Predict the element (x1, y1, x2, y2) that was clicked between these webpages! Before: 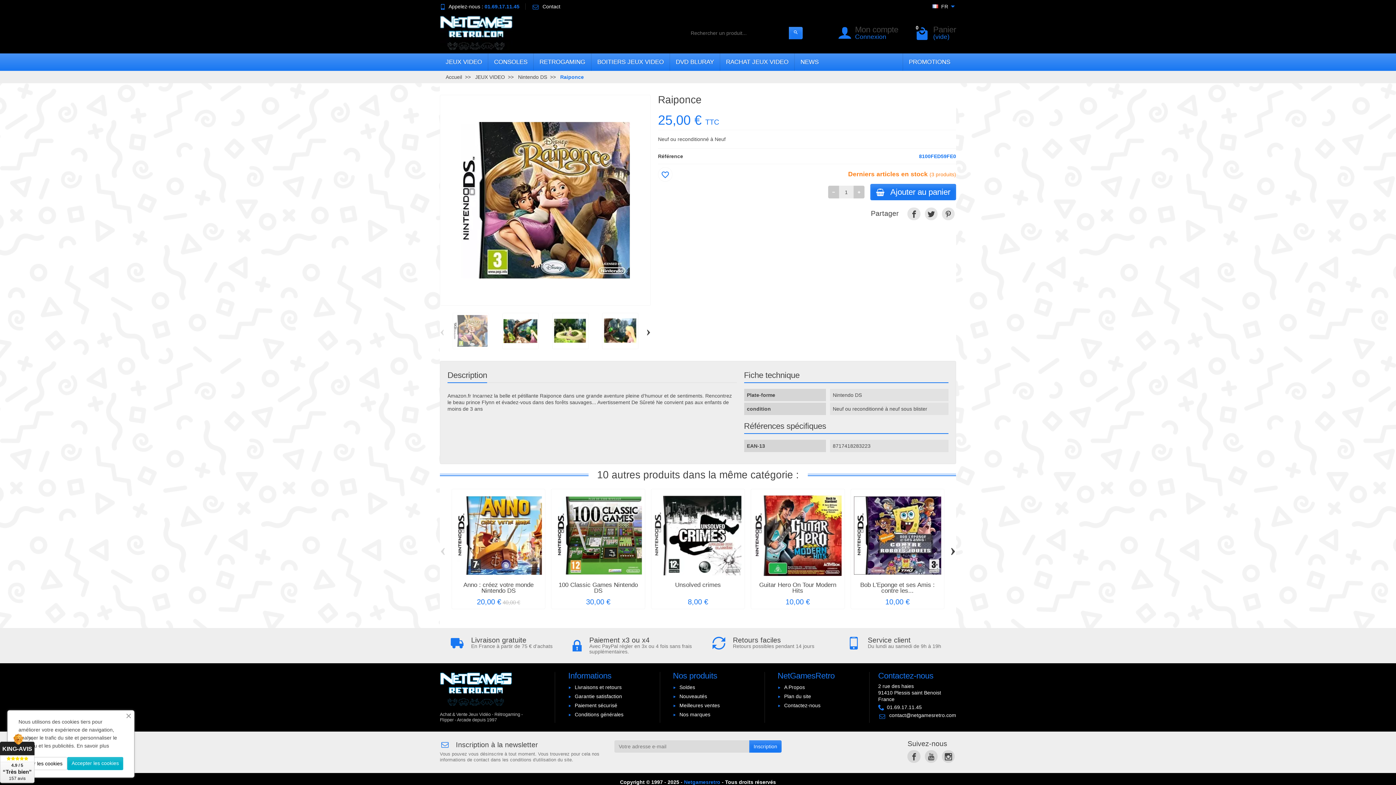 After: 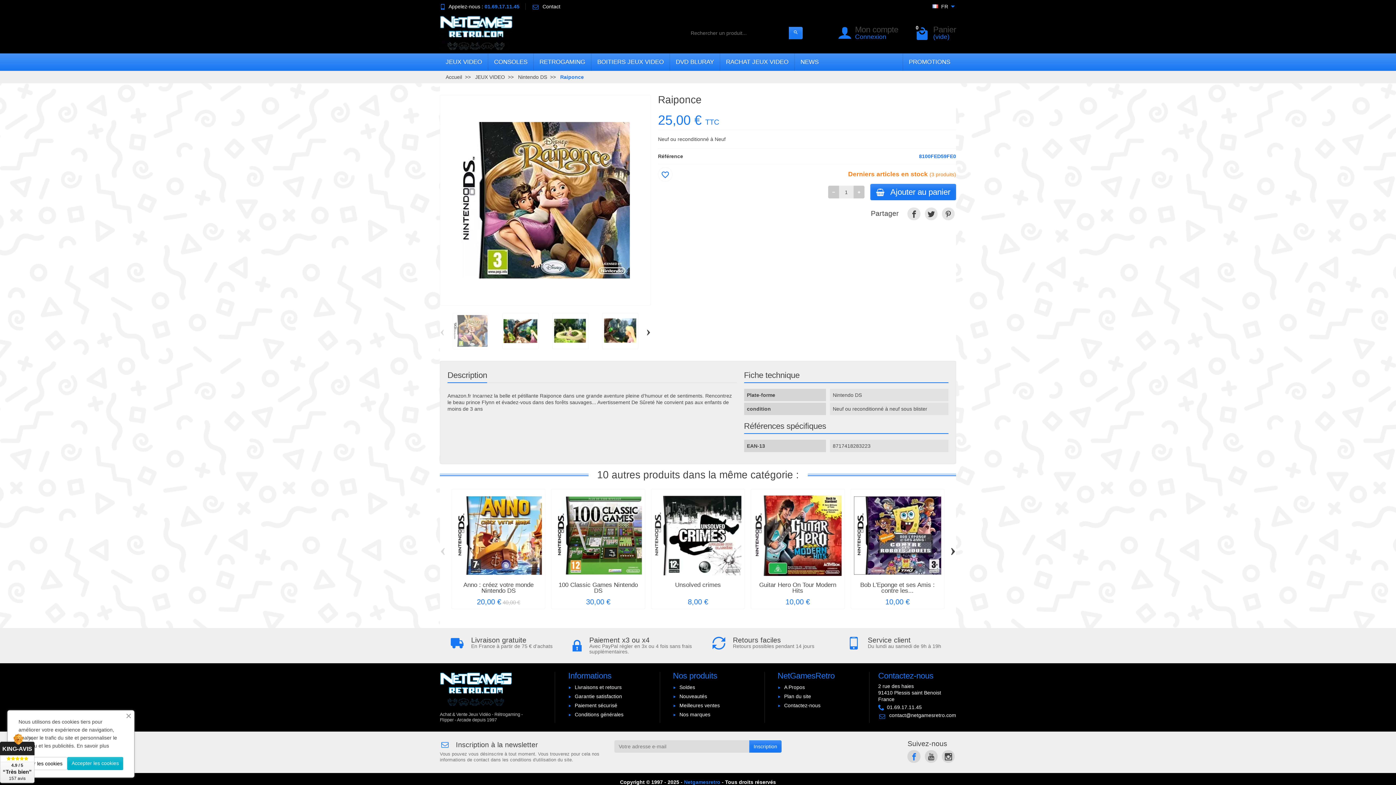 Action: bbox: (907, 750, 920, 763) label: Facebook